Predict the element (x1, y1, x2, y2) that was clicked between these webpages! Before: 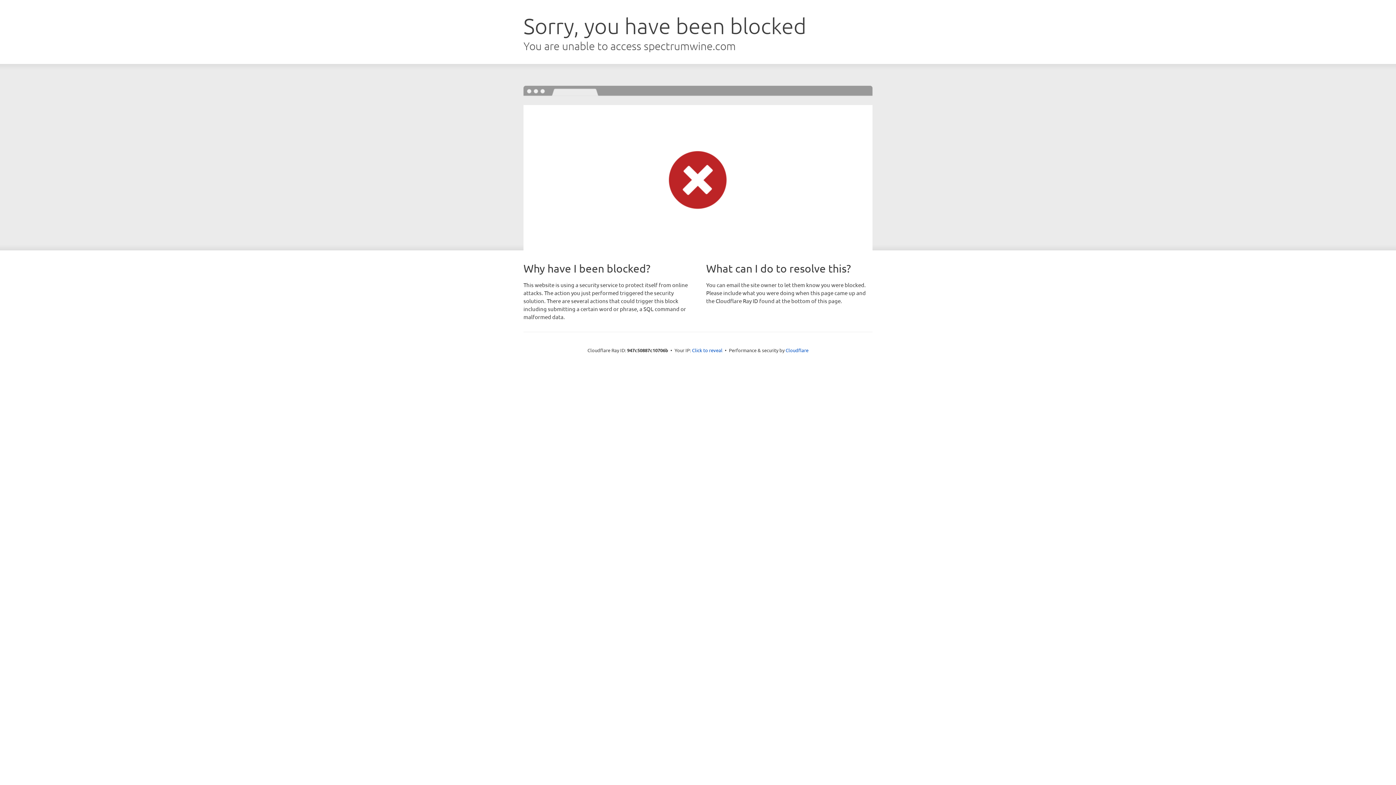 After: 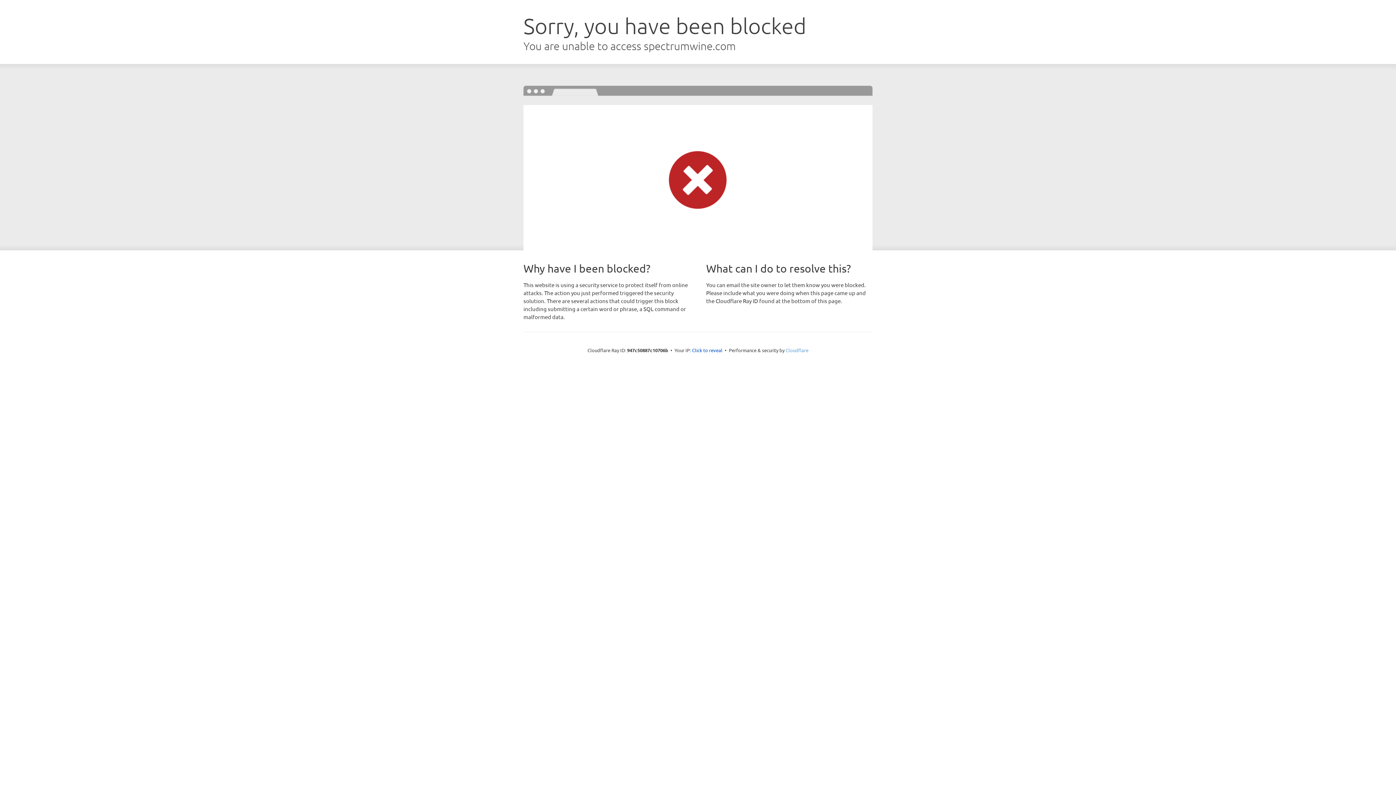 Action: bbox: (785, 347, 808, 353) label: Cloudflare